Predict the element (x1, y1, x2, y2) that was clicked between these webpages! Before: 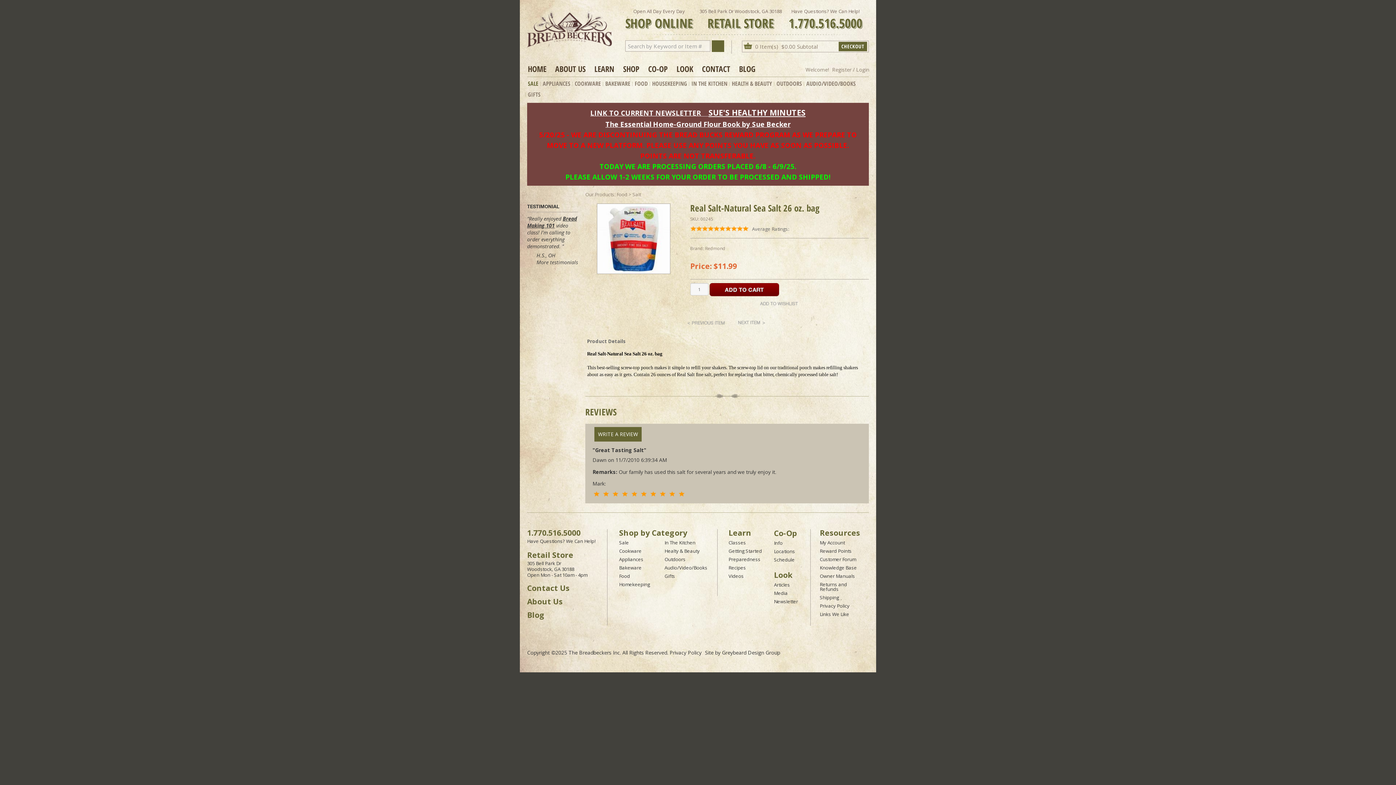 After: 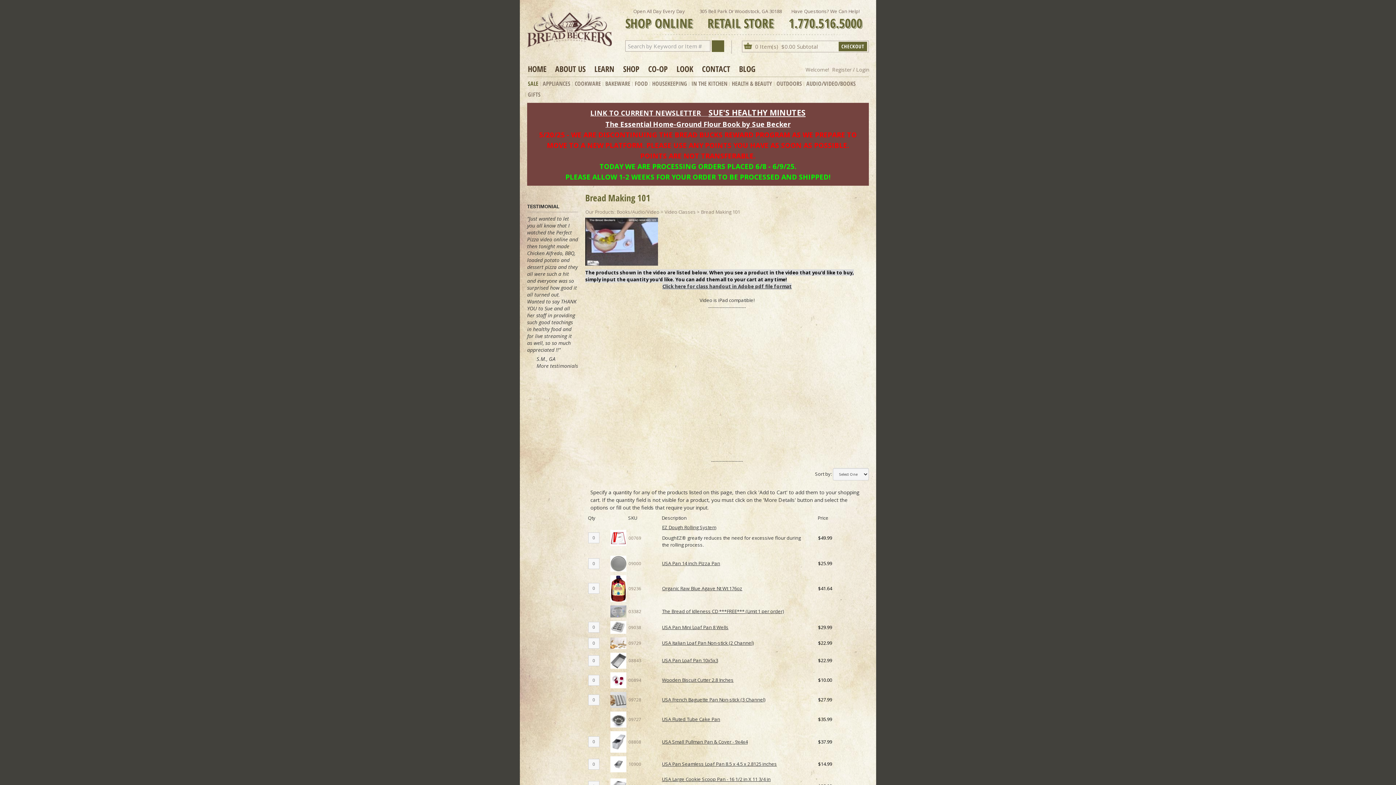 Action: bbox: (527, 215, 577, 229) label: Bread Making 101